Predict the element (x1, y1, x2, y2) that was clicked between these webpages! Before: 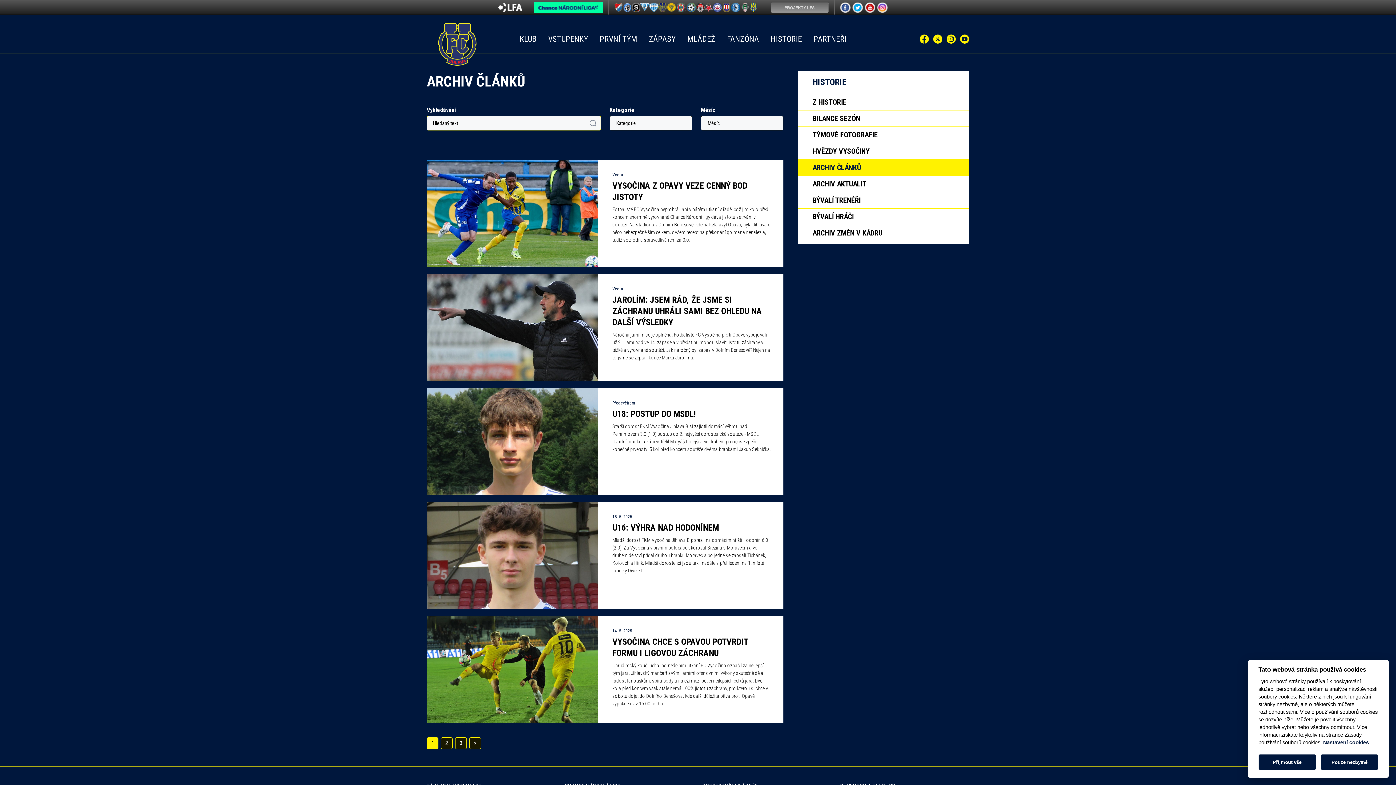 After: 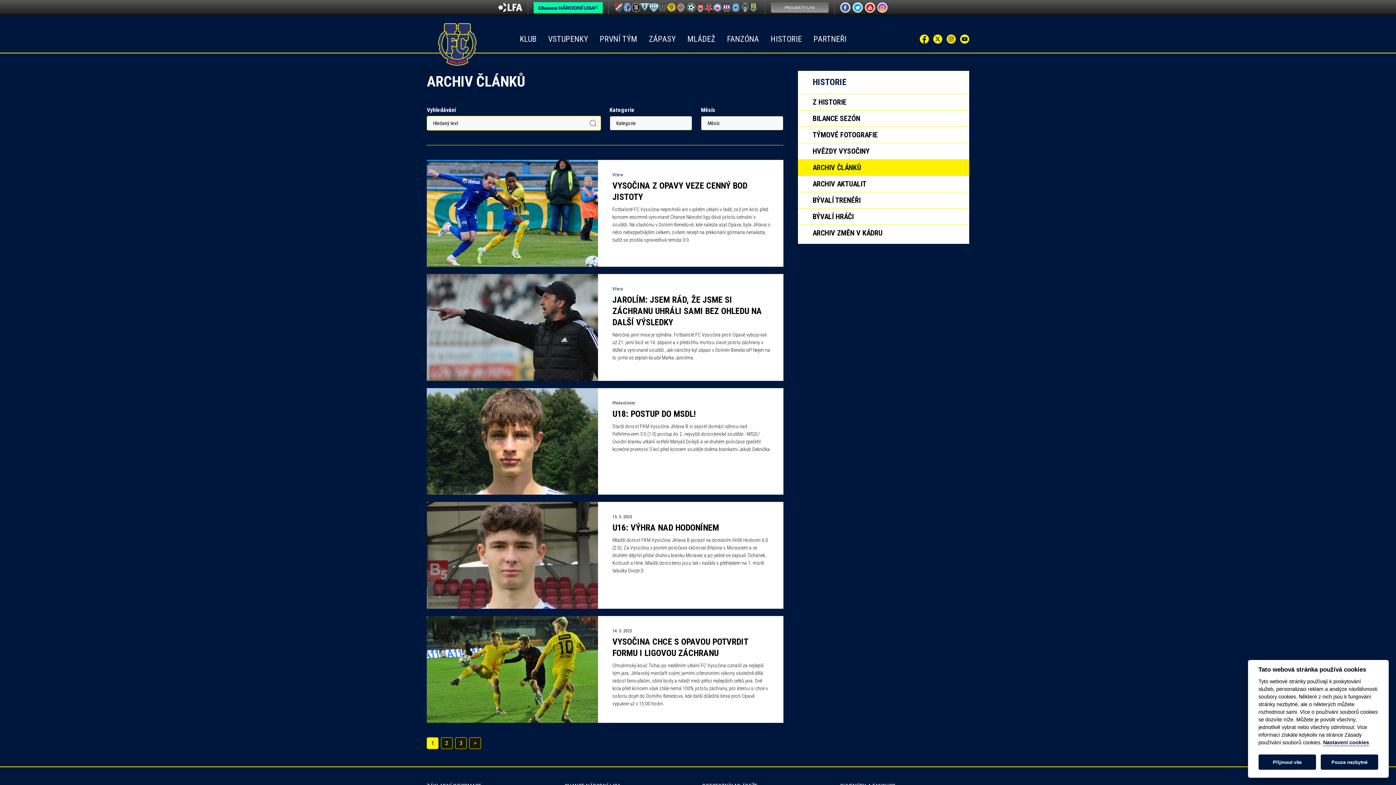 Action: bbox: (641, 2, 651, 12)